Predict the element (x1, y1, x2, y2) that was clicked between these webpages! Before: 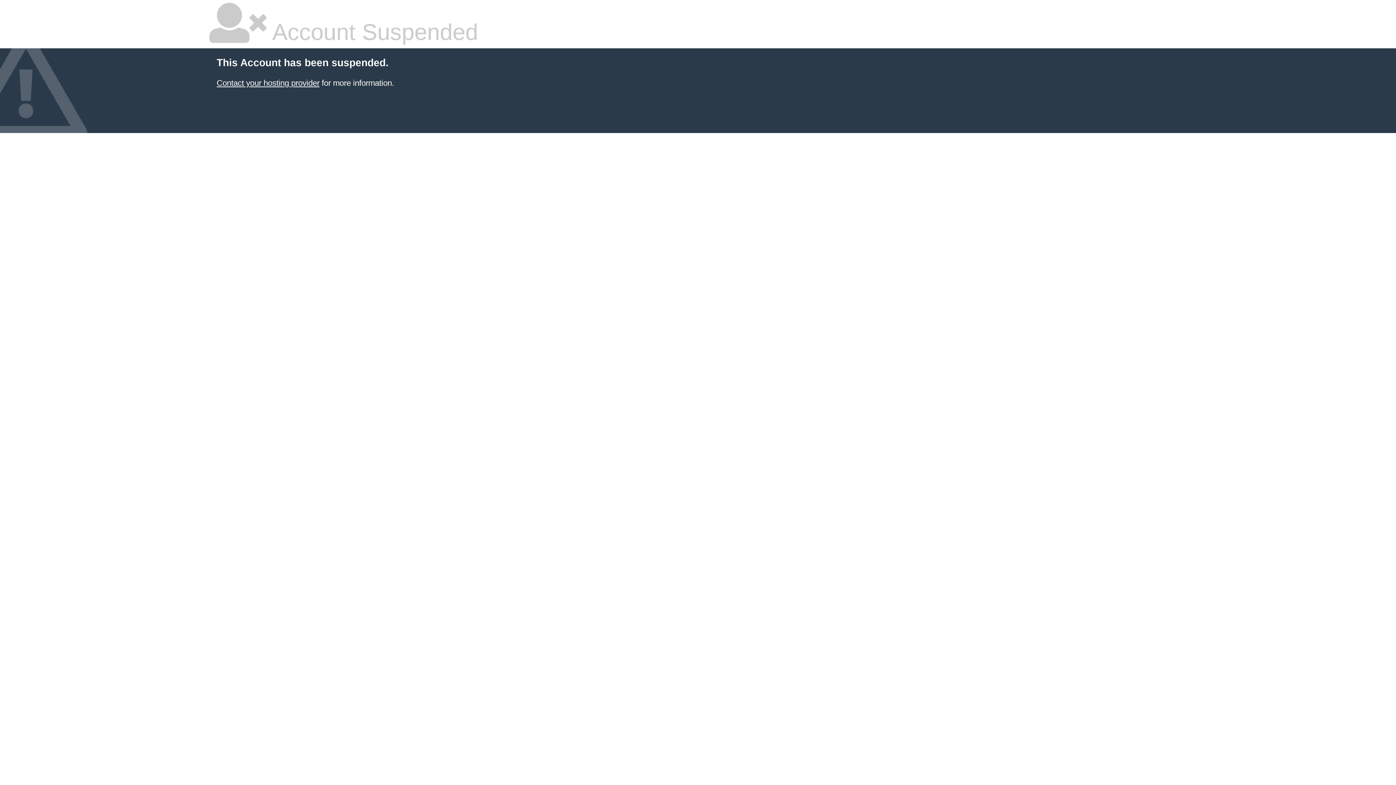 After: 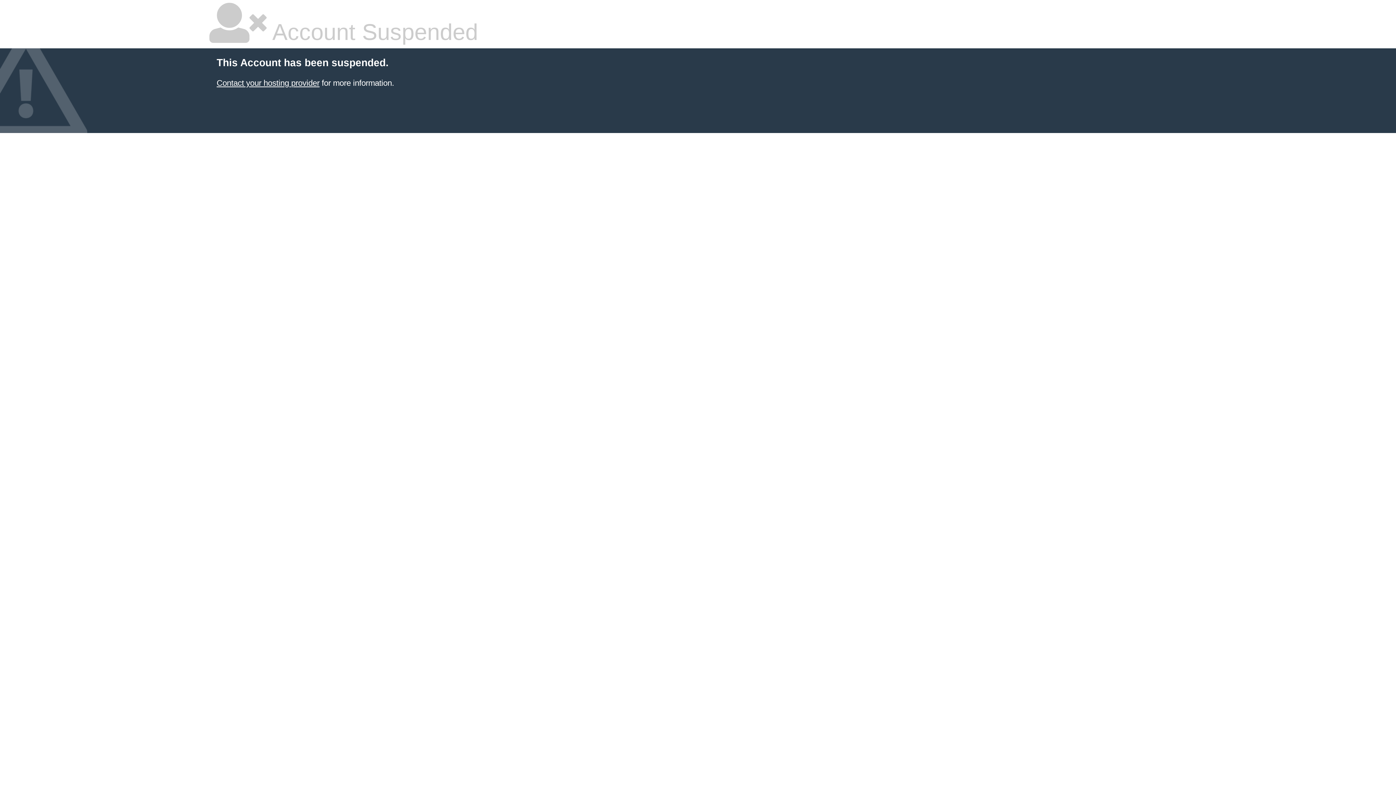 Action: label: Contact your hosting provider bbox: (216, 78, 319, 87)